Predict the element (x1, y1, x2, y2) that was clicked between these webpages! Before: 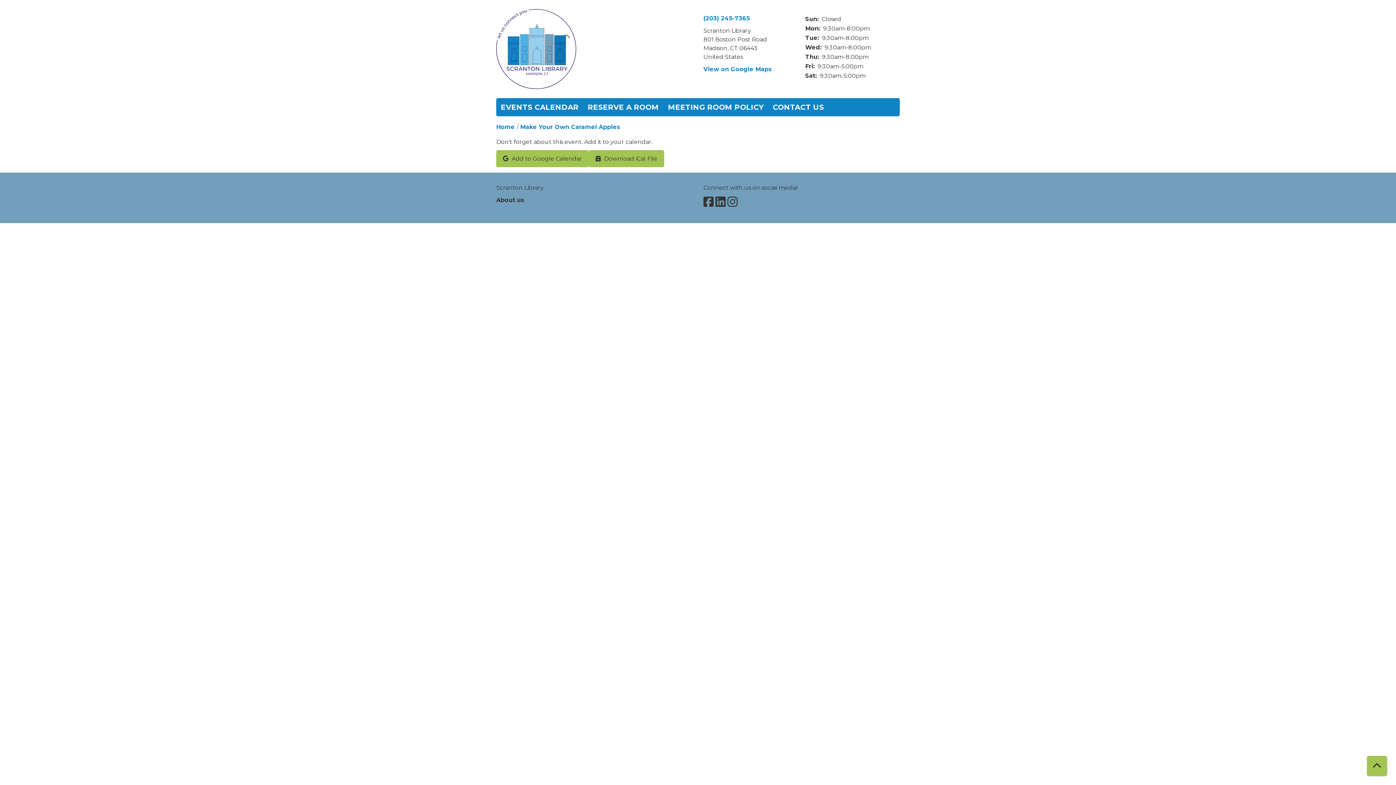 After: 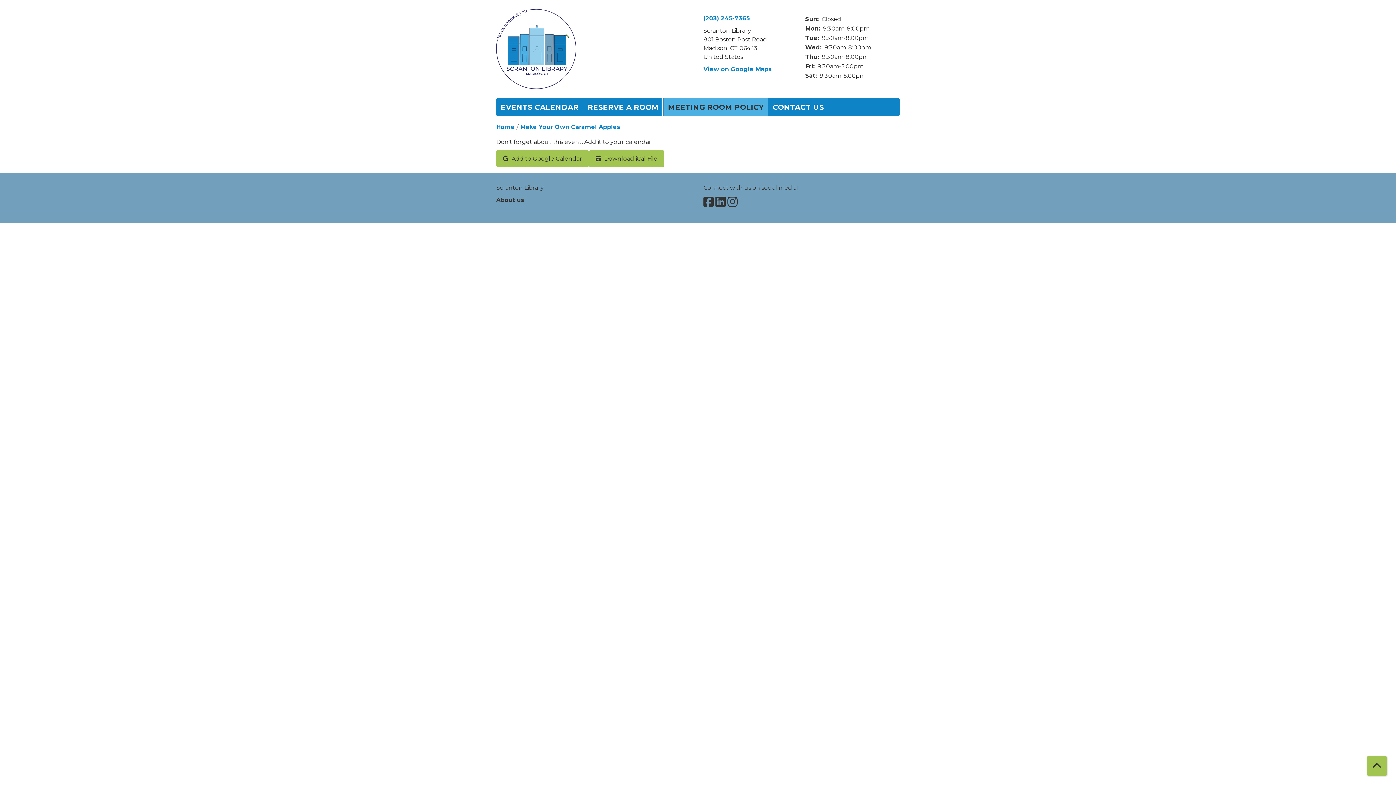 Action: bbox: (663, 98, 768, 116) label: MEETING ROOM POLICY